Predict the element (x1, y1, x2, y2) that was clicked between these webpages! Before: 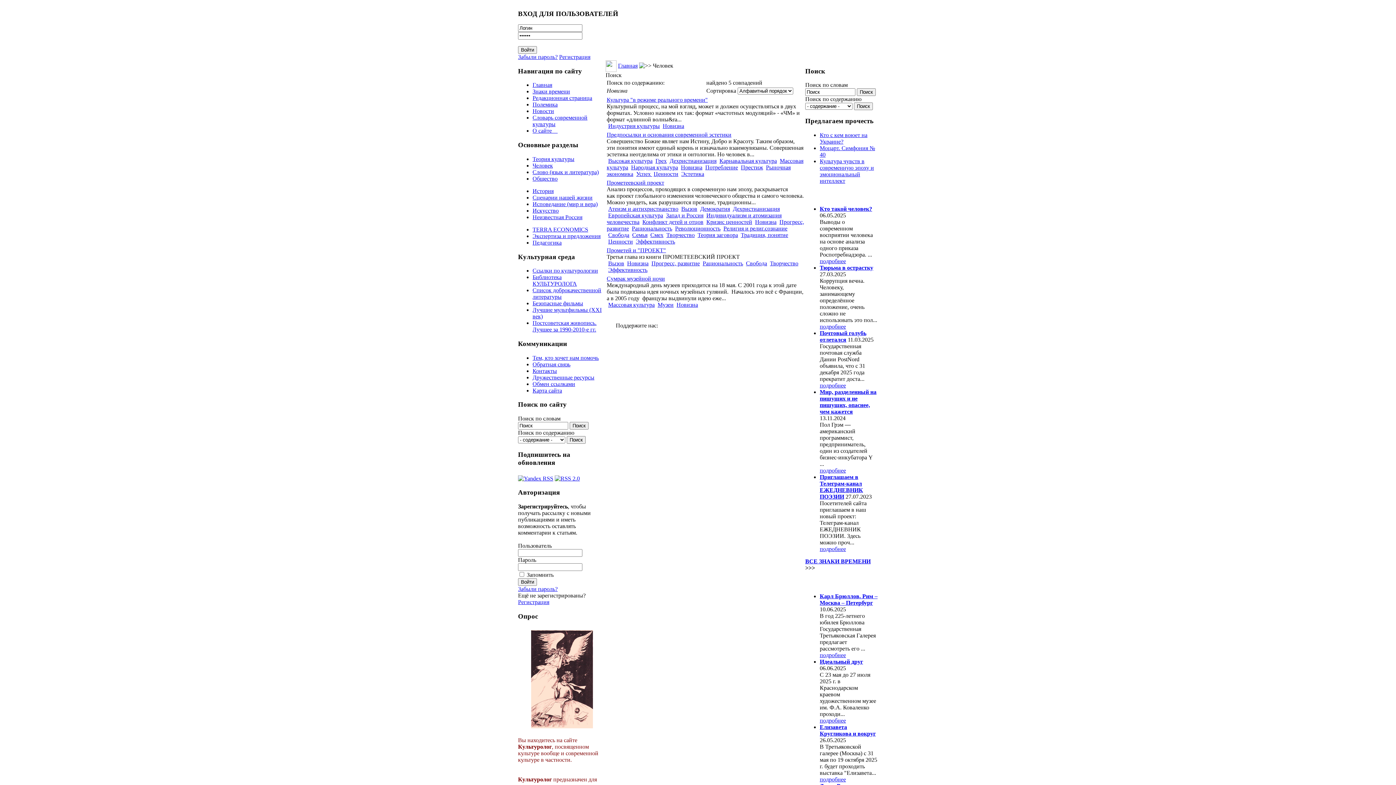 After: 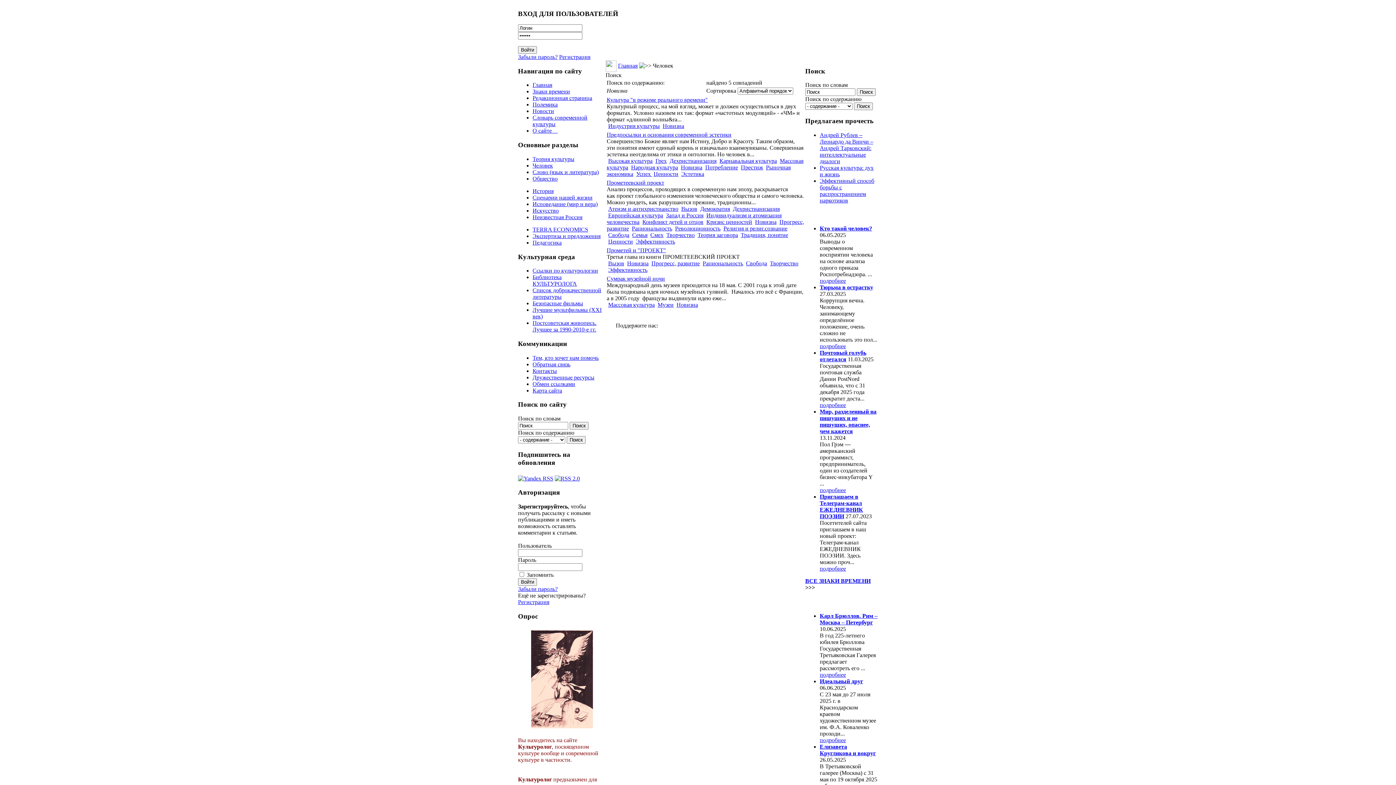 Action: bbox: (662, 122, 684, 129) label: Новизна